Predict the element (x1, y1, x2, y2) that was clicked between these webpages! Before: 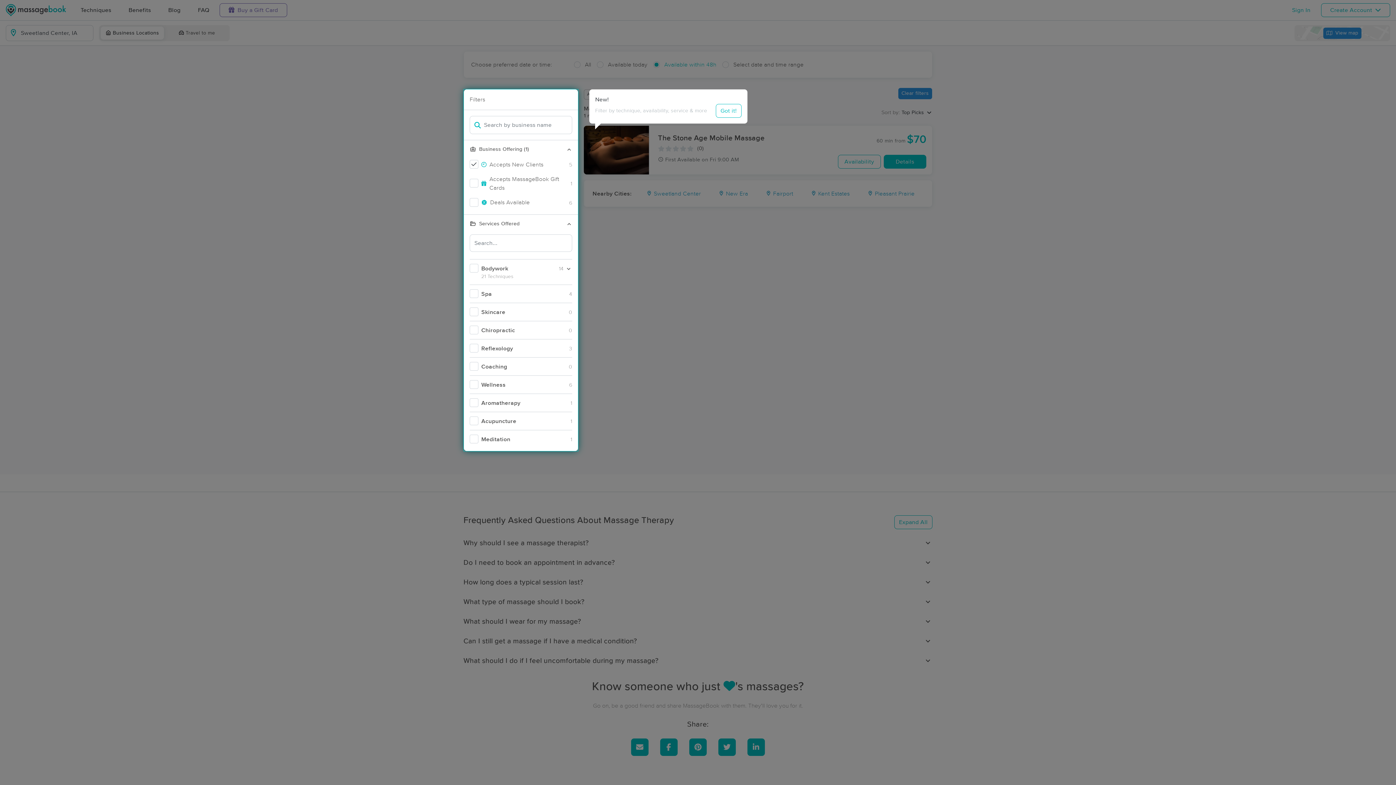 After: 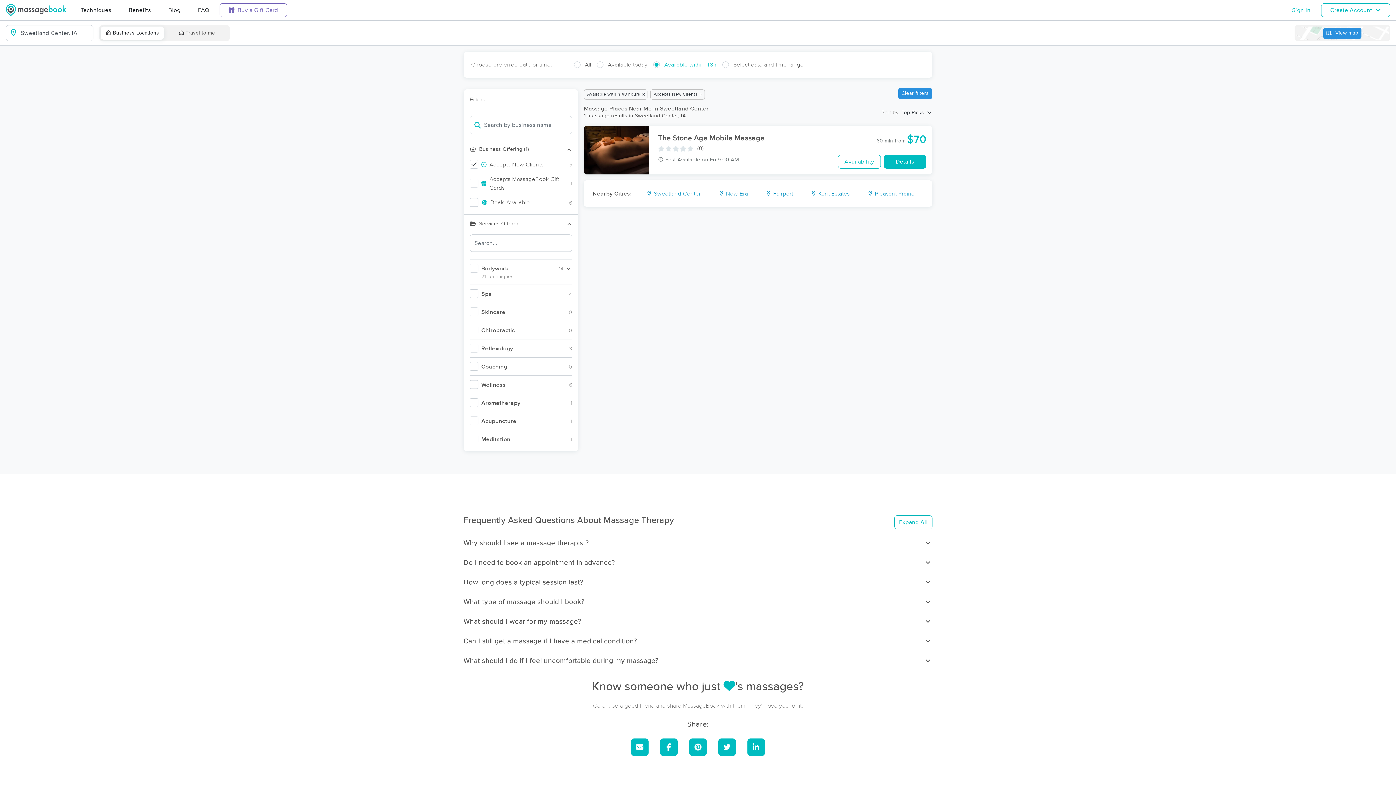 Action: bbox: (716, 104, 741, 117) label: Got it!